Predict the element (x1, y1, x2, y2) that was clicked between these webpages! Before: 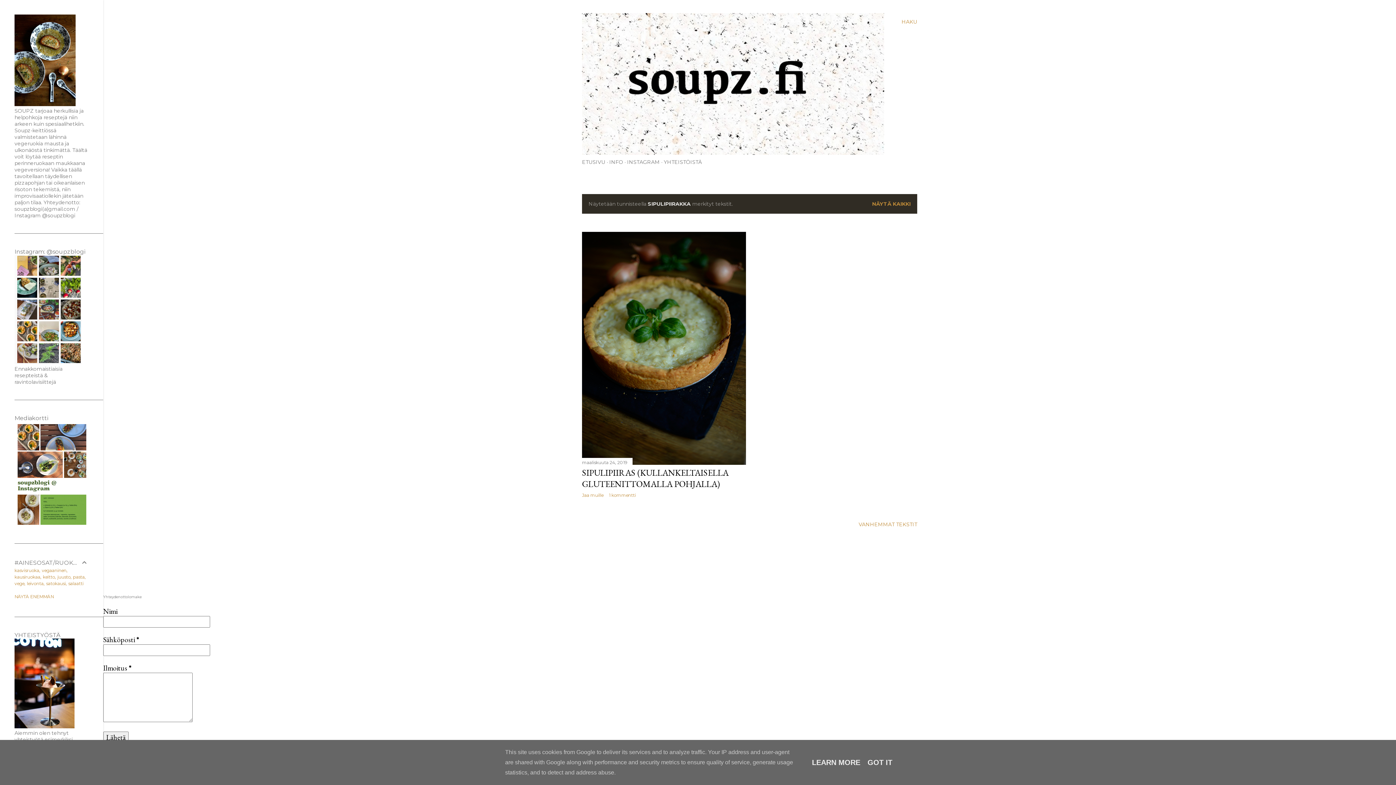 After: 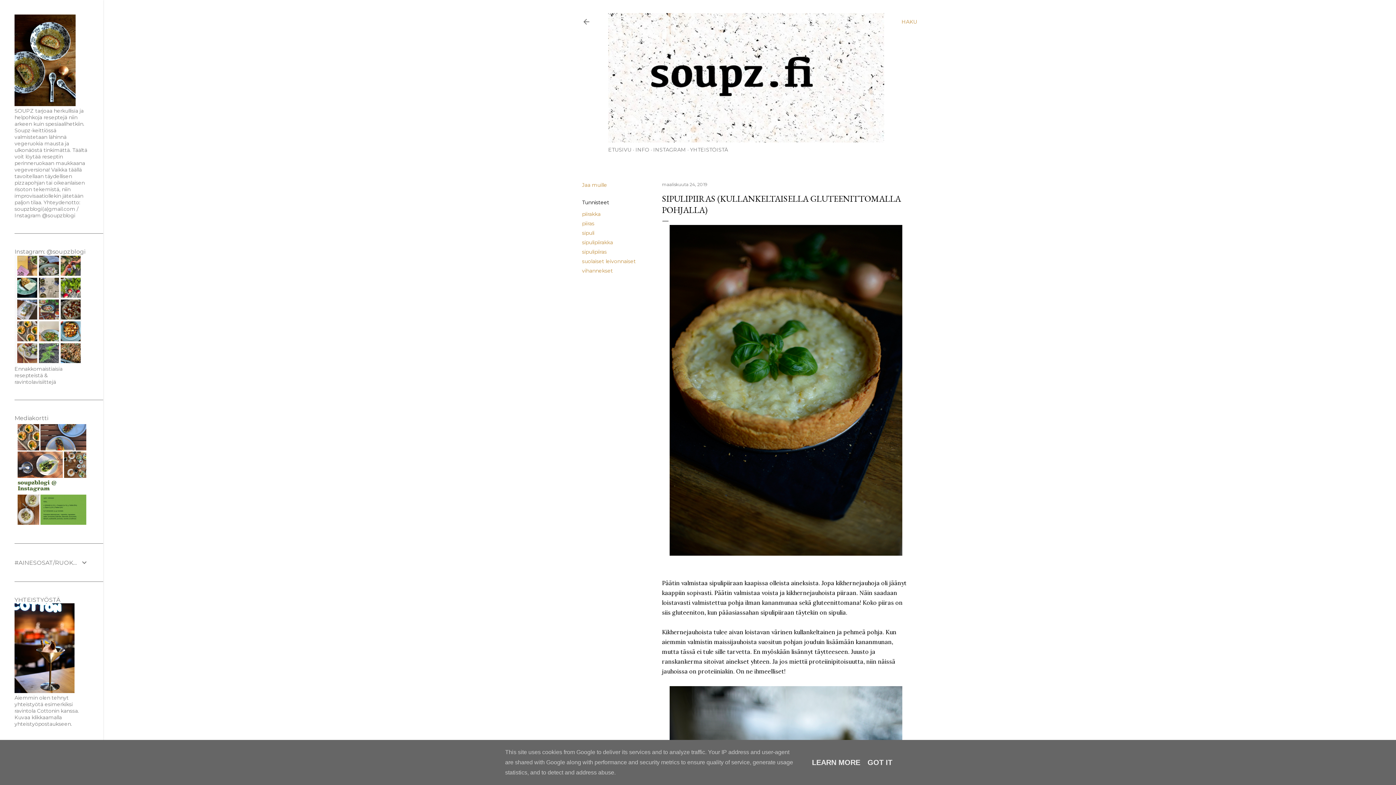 Action: label: SIPULIPIIRAS (KULLANKELTAISELLA GLUTEENITTOMALLA POHJALLA) bbox: (582, 467, 728, 489)